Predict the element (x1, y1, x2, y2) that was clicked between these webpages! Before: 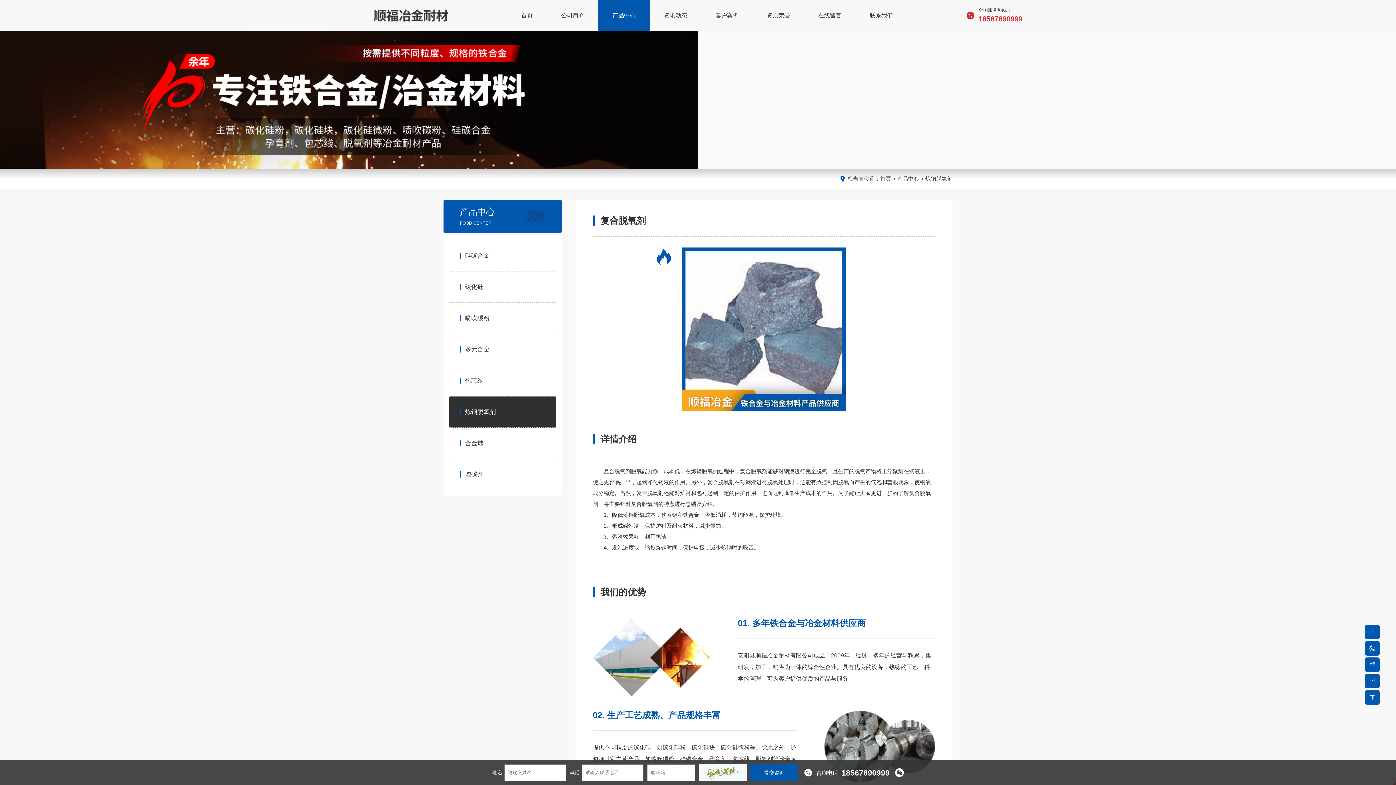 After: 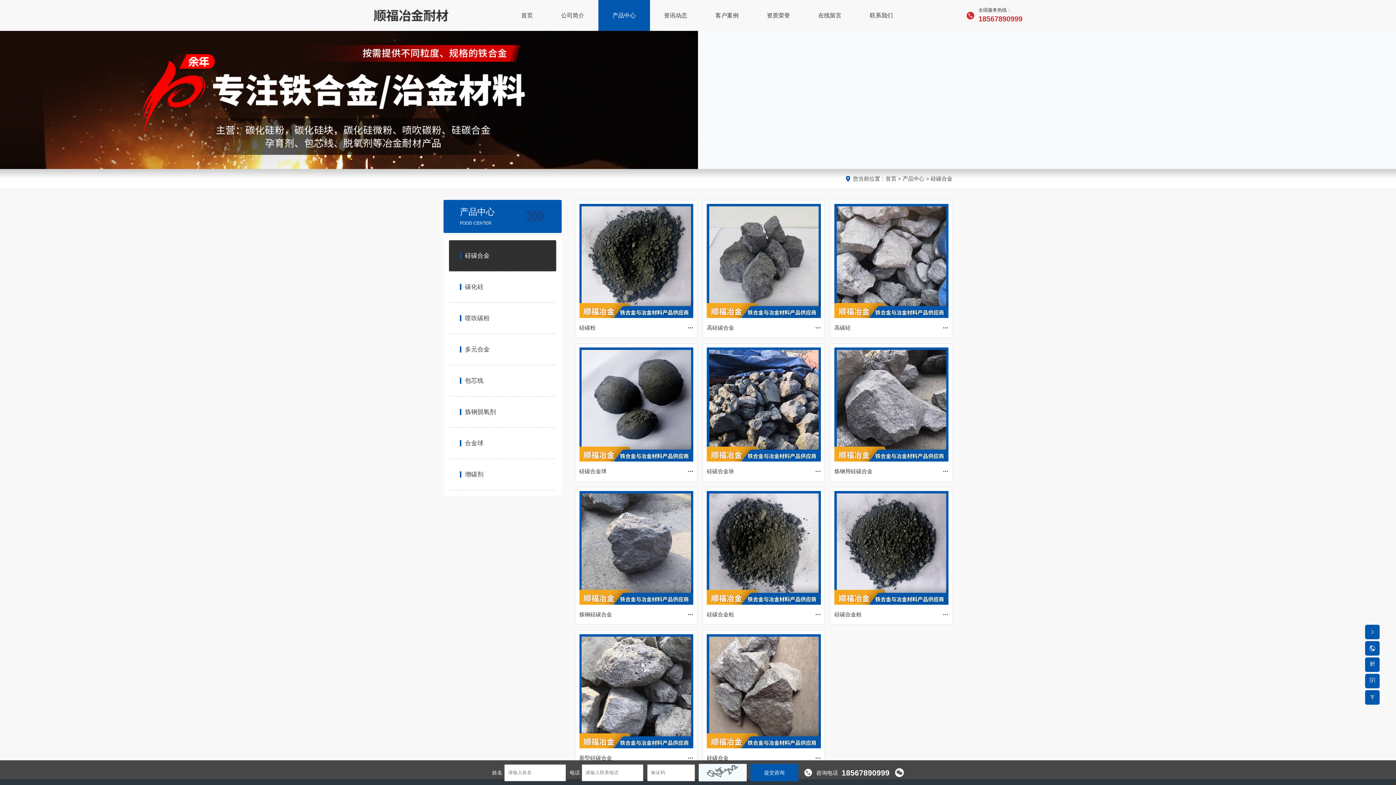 Action: label: 硅碳合金 bbox: (449, 240, 556, 271)